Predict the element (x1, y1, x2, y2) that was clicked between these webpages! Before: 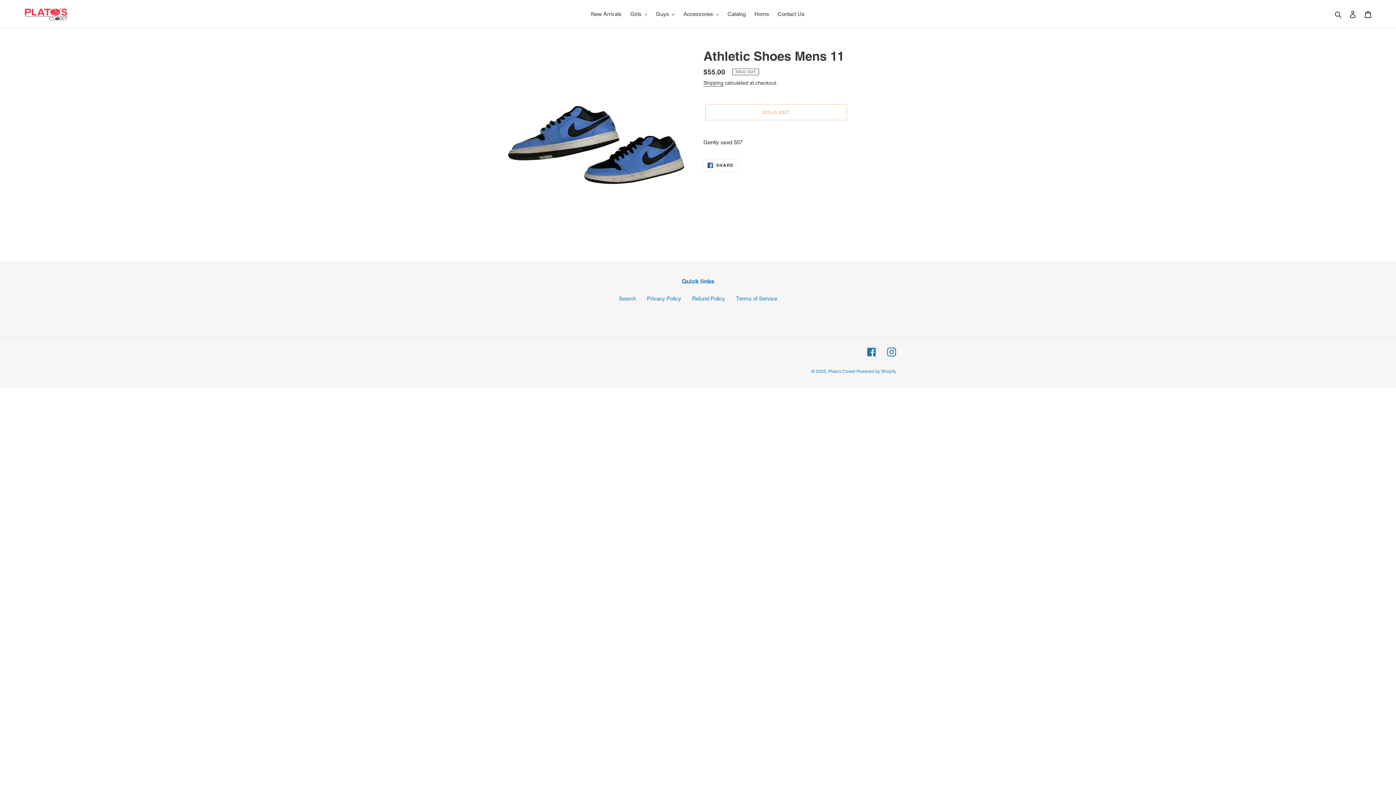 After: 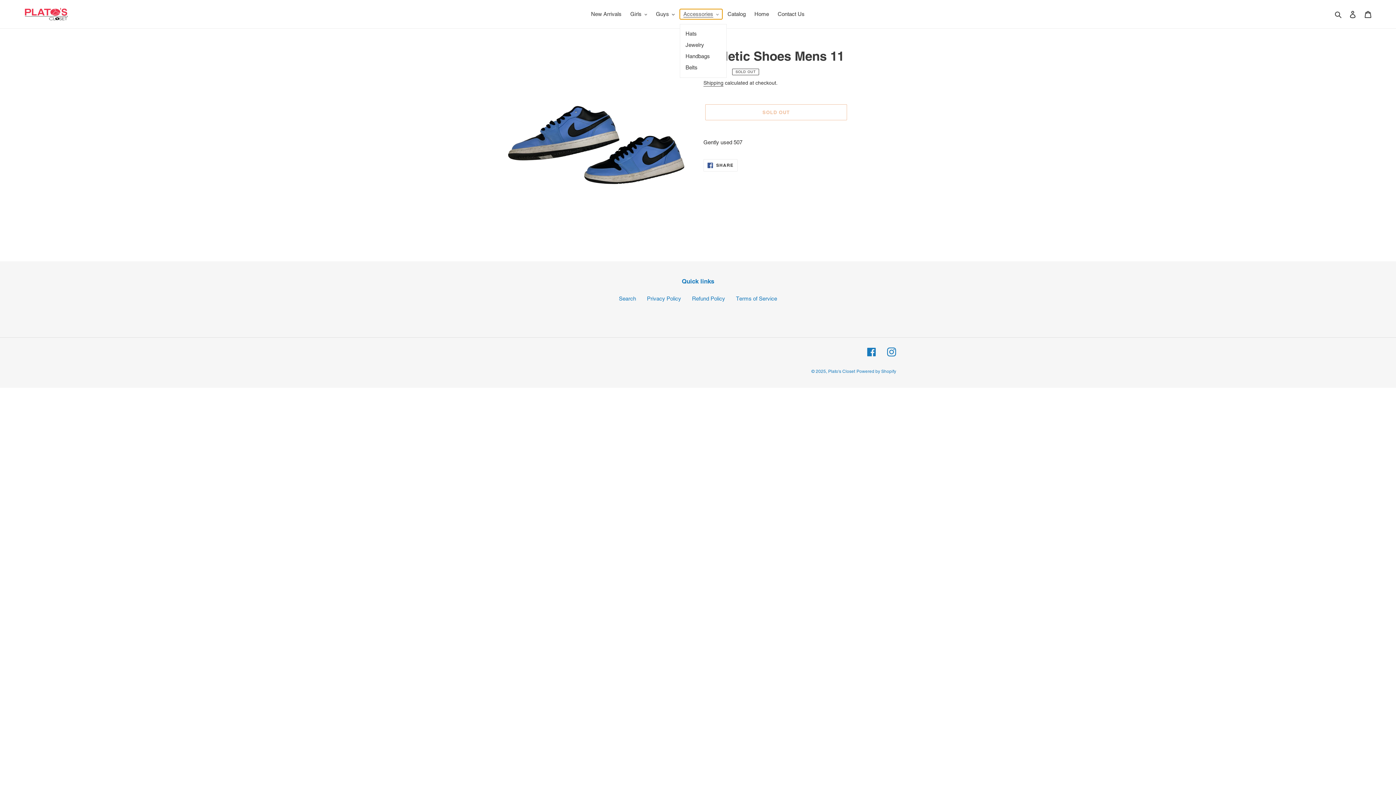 Action: label: Accessories bbox: (679, 9, 722, 19)